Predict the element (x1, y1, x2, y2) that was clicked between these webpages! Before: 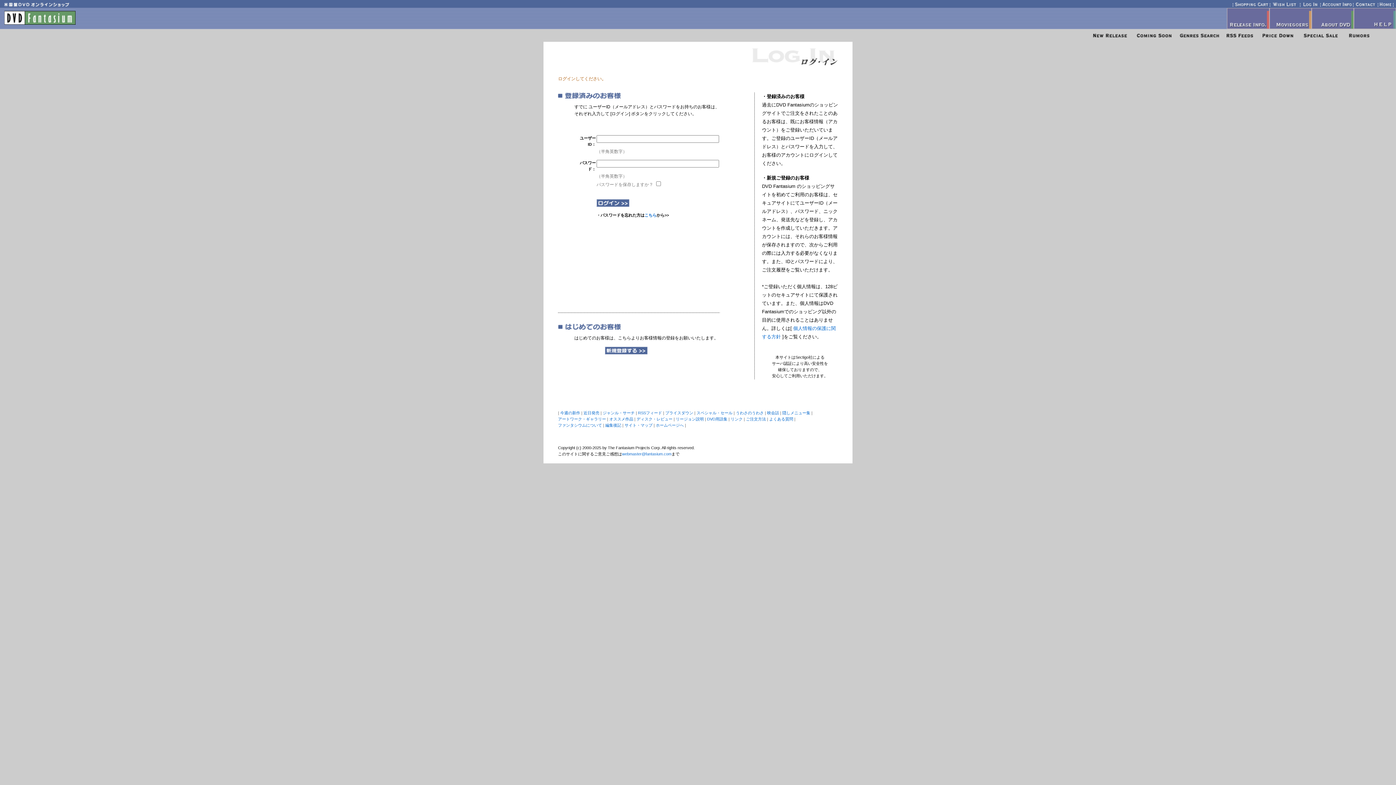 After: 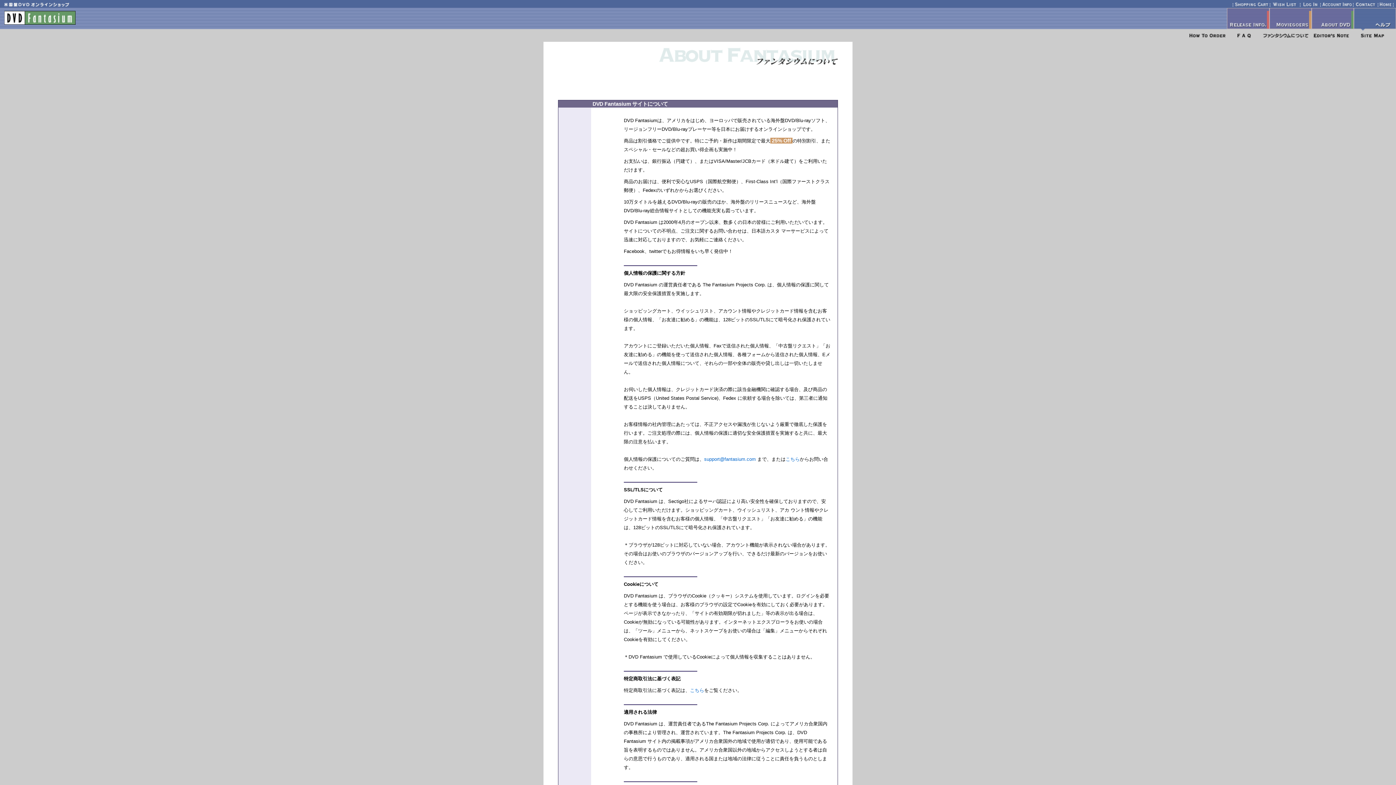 Action: label: ファンタシウムについて bbox: (558, 423, 602, 427)